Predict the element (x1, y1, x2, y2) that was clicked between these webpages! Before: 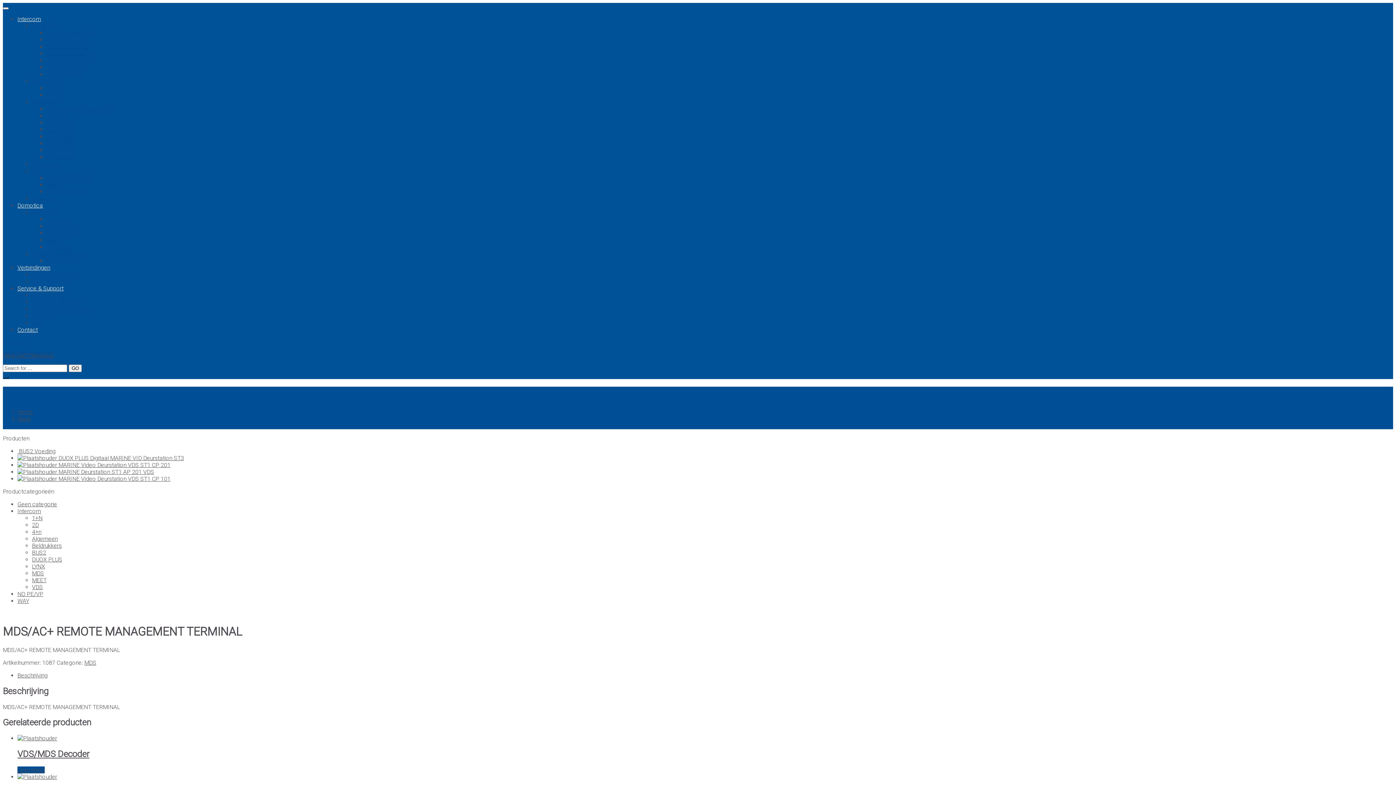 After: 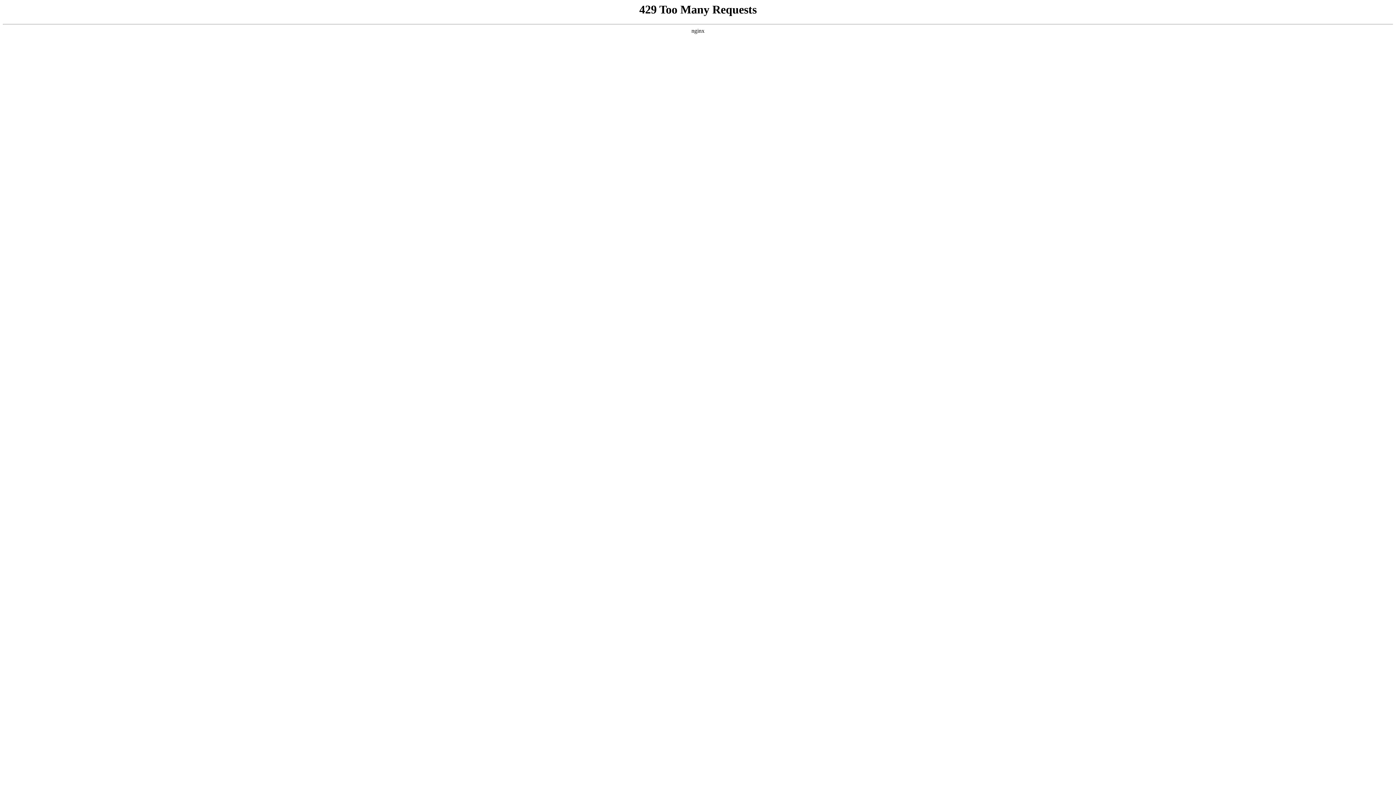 Action: bbox: (32, 521, 38, 528) label: 2D